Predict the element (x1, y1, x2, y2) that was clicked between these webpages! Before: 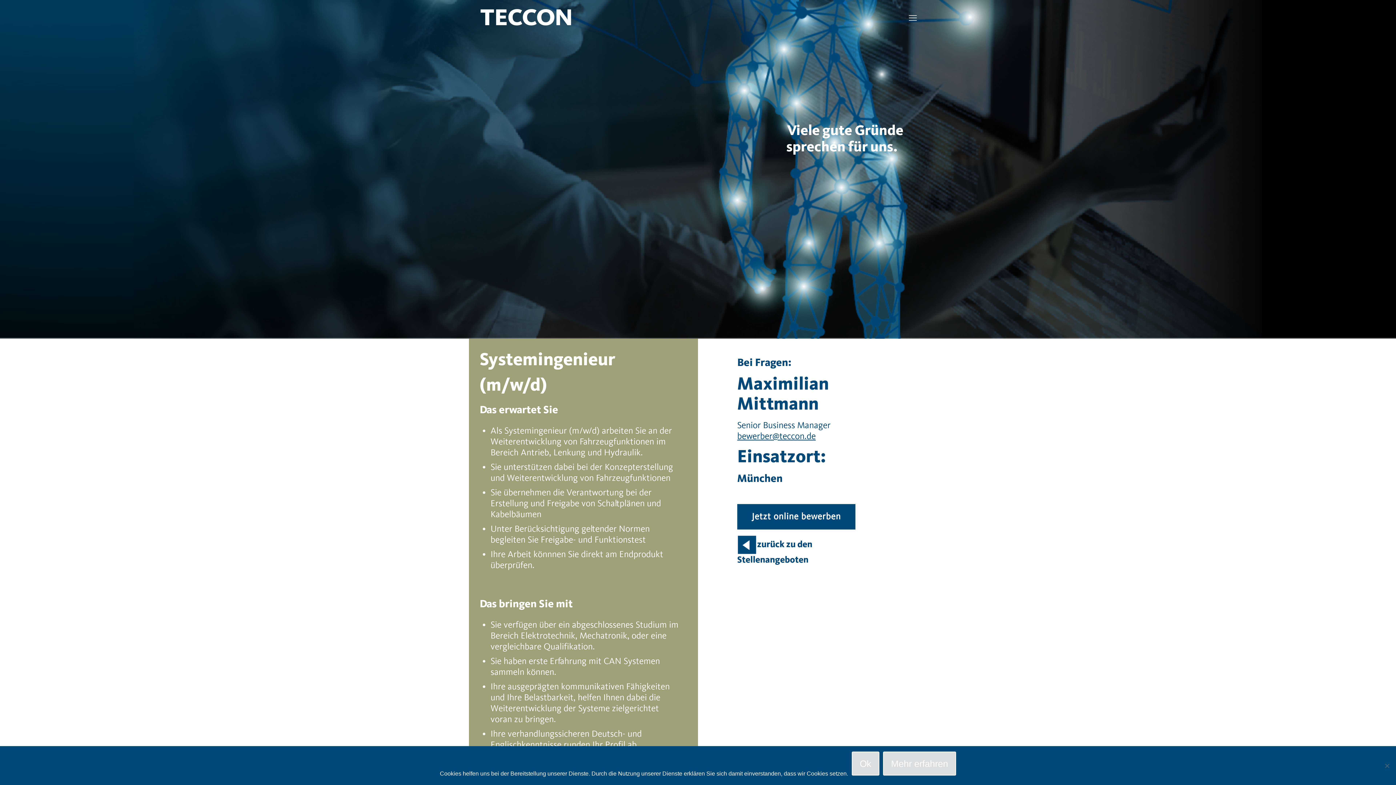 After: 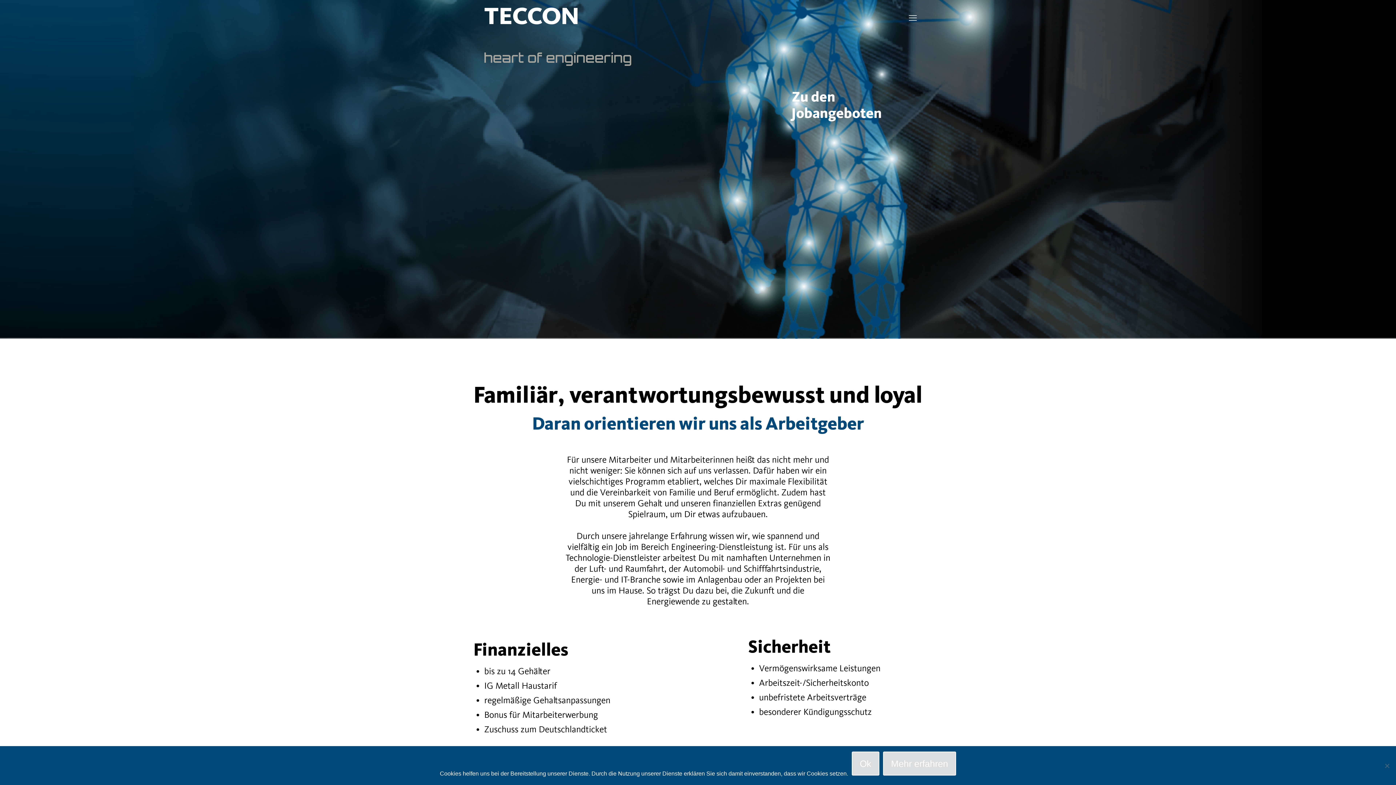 Action: label: Viele gute Gründe
sprechen für uns. bbox: (786, 82, 903, 155)